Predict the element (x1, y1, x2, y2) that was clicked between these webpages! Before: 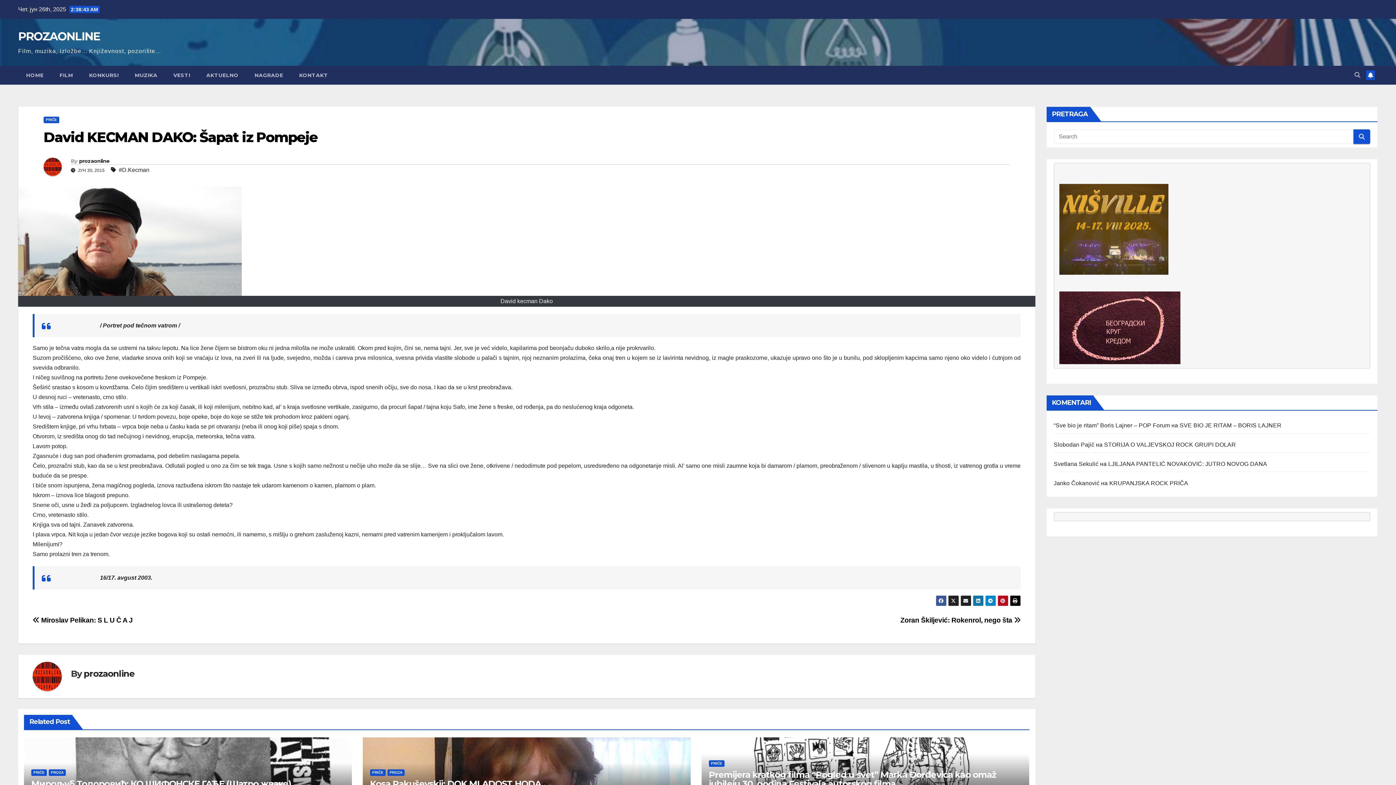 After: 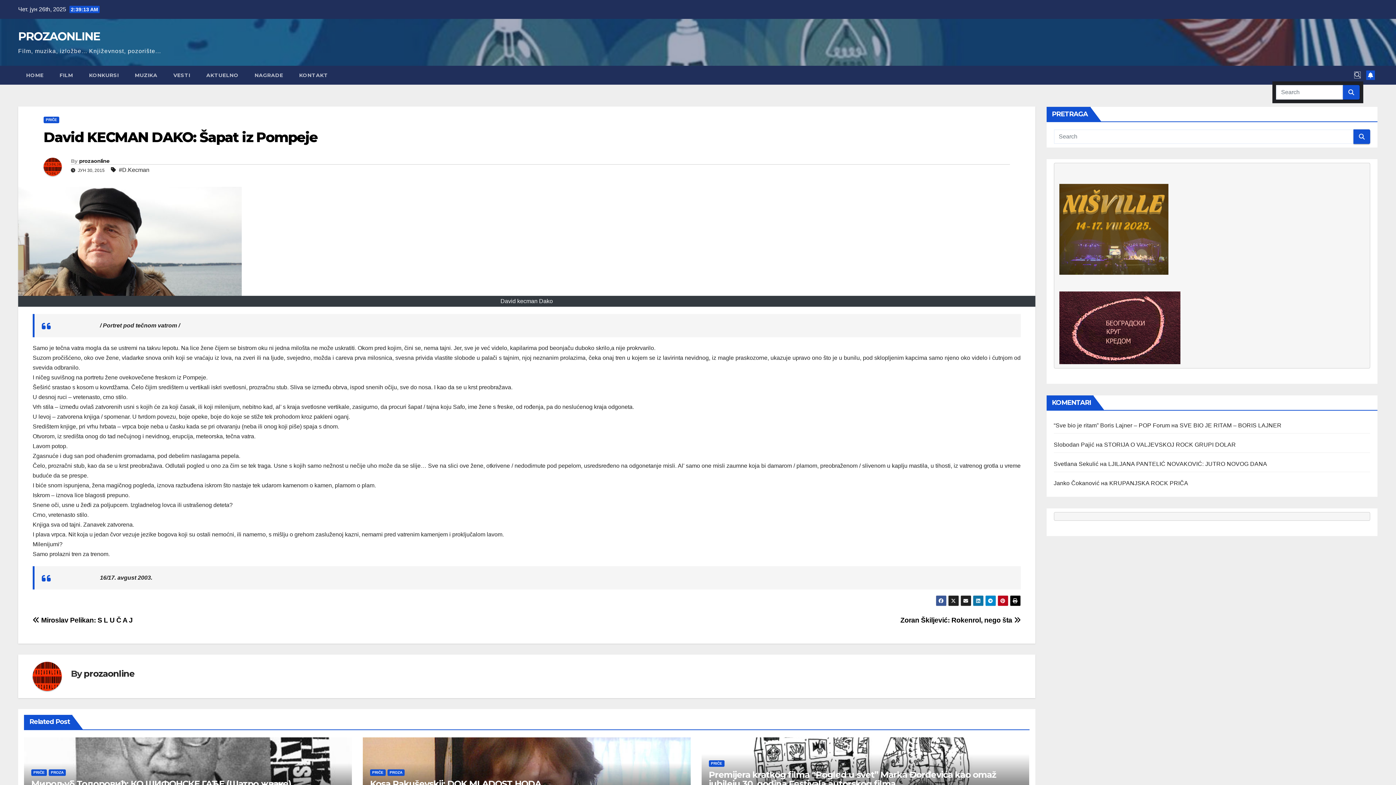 Action: bbox: (1354, 72, 1360, 78)